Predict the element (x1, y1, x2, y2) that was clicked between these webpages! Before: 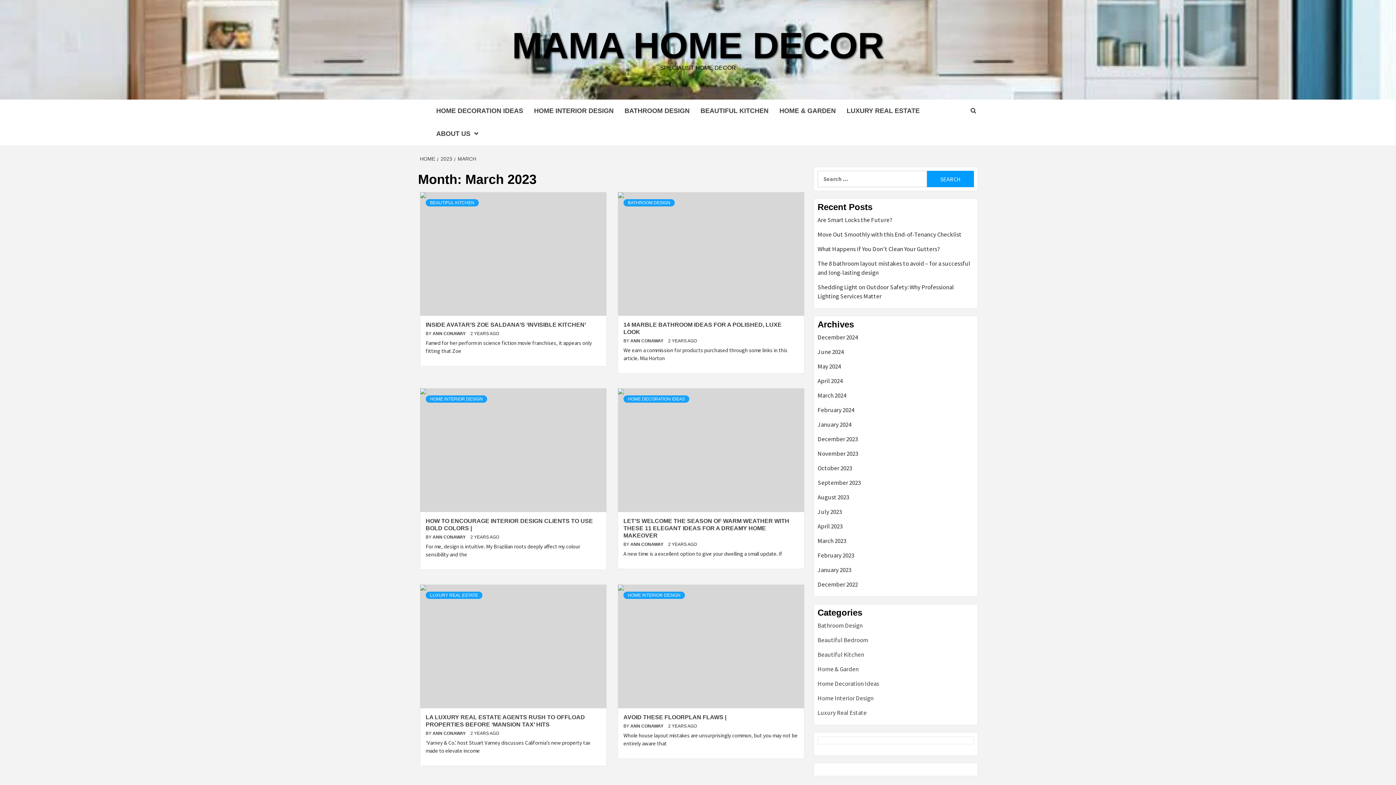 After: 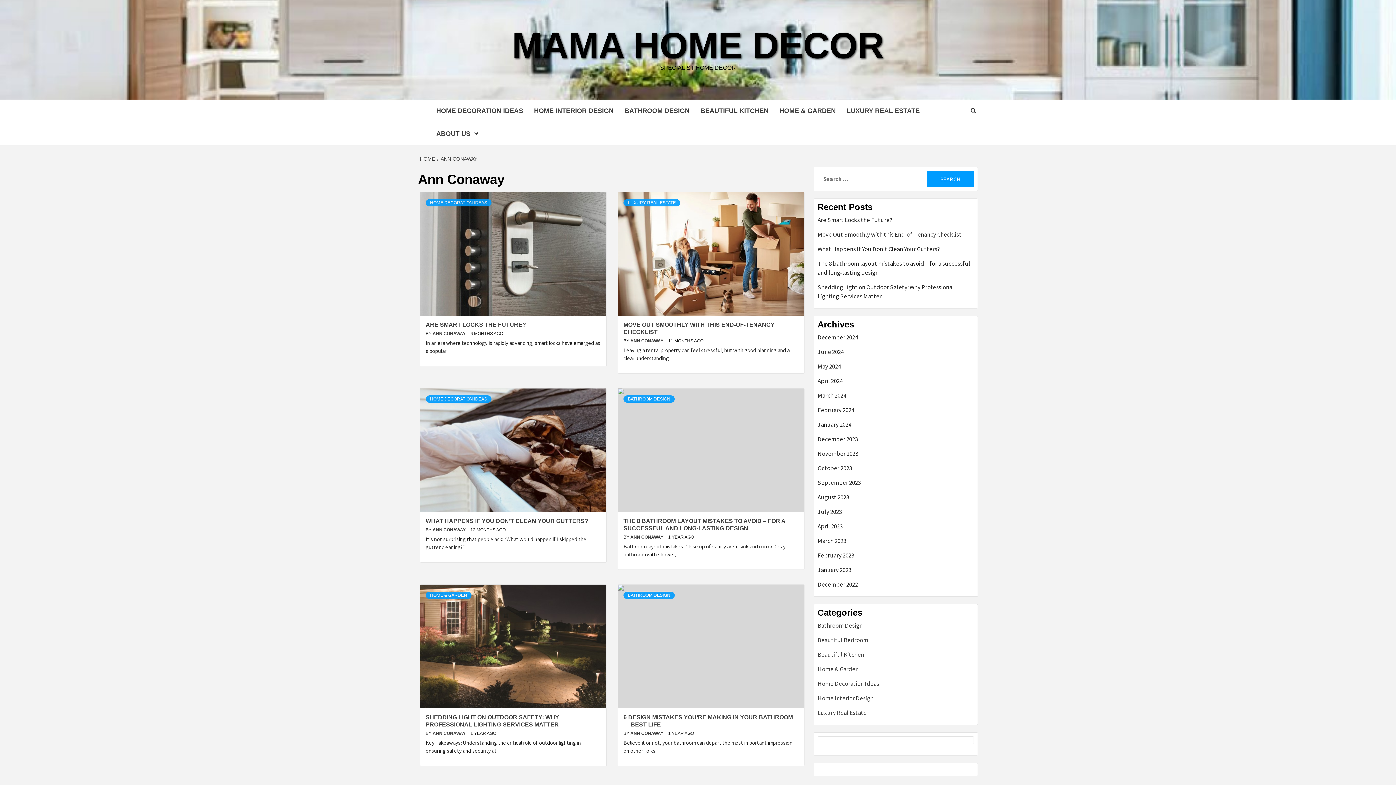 Action: bbox: (432, 331, 466, 336) label: ANN CONAWAY 